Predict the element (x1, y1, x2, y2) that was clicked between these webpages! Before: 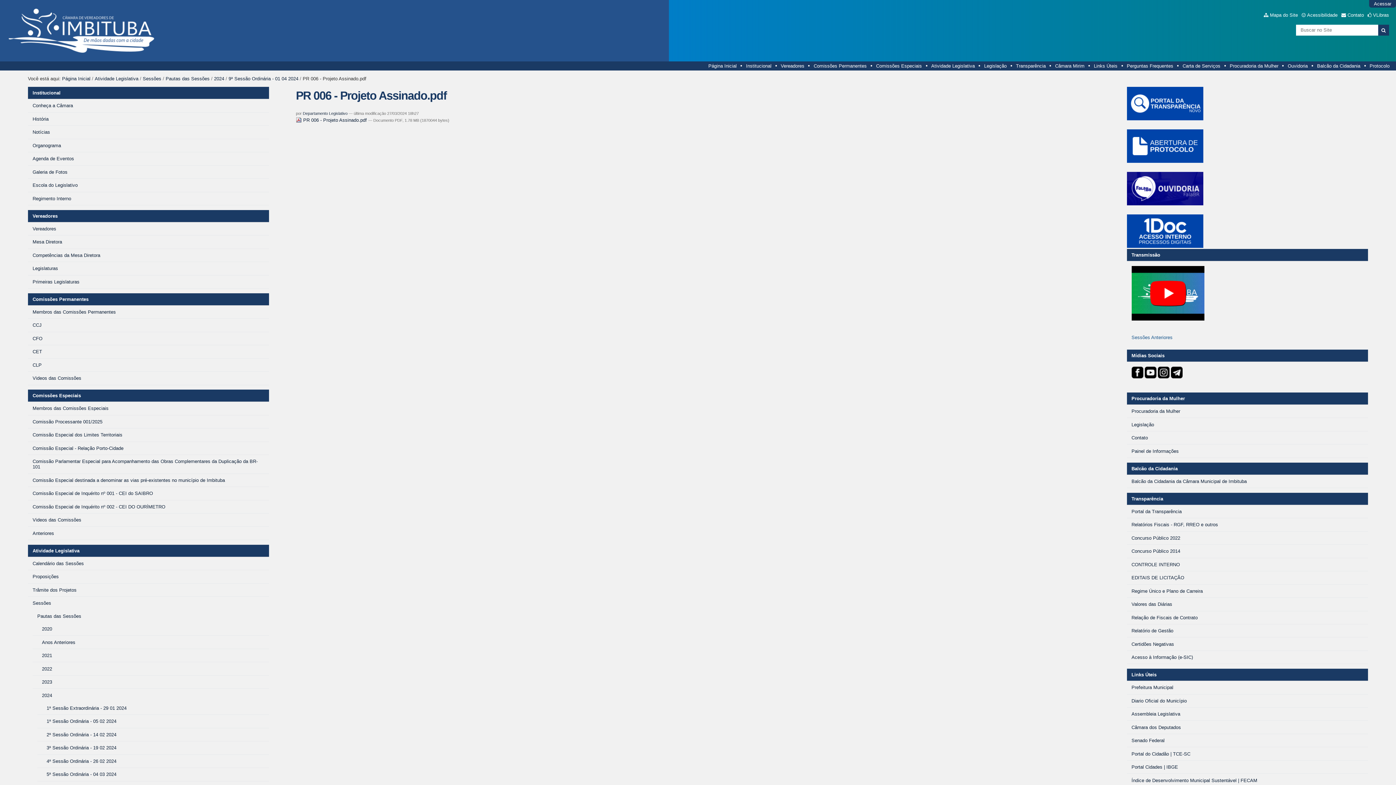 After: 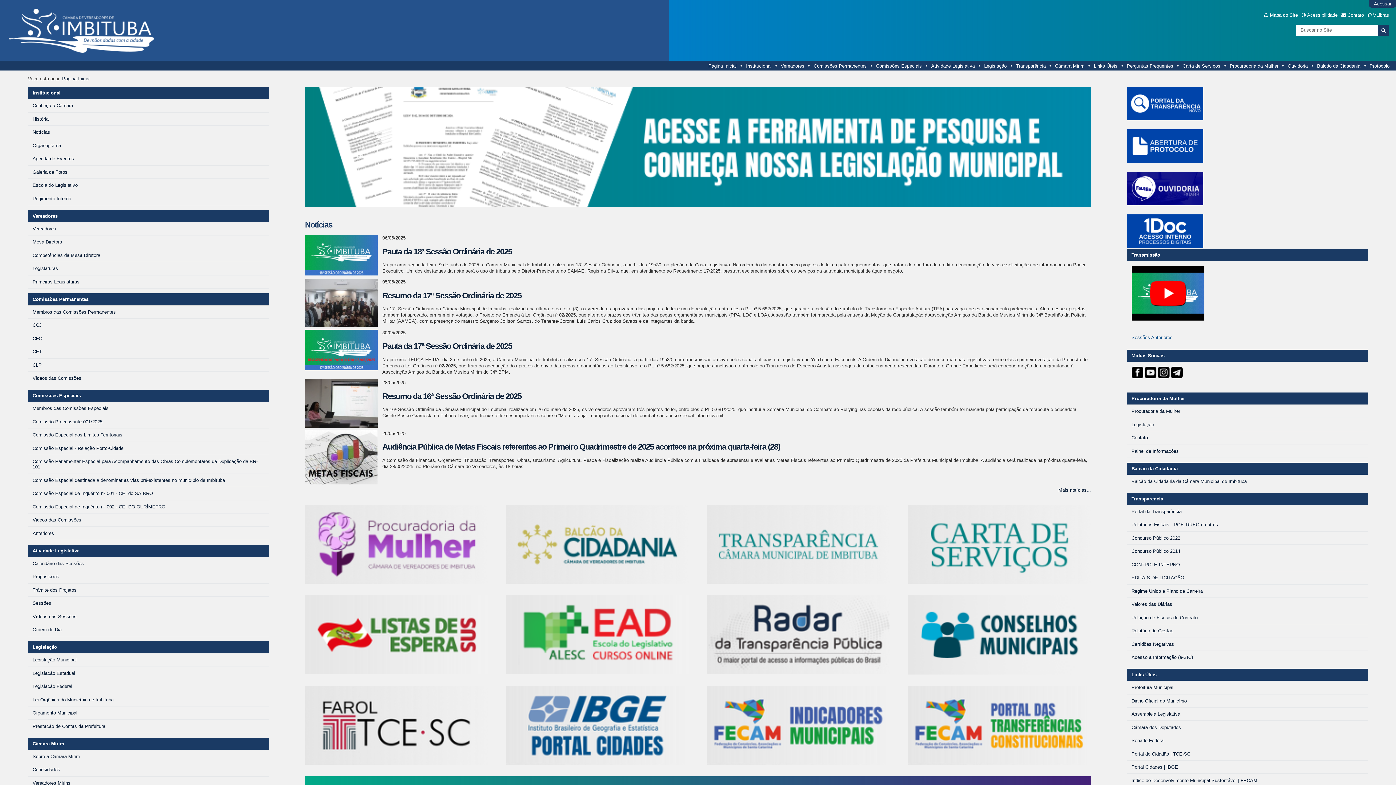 Action: bbox: (703, 63, 741, 68) label: Página Inicial